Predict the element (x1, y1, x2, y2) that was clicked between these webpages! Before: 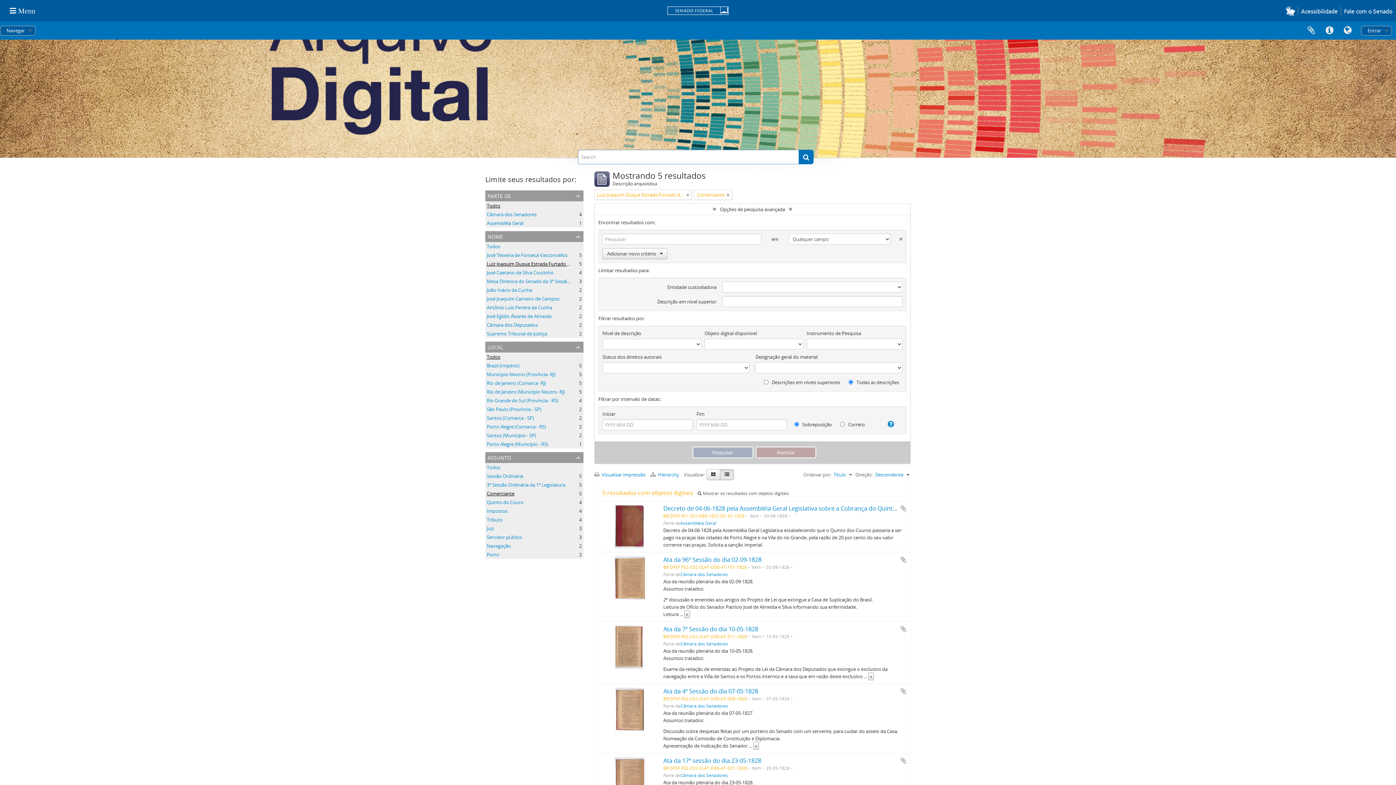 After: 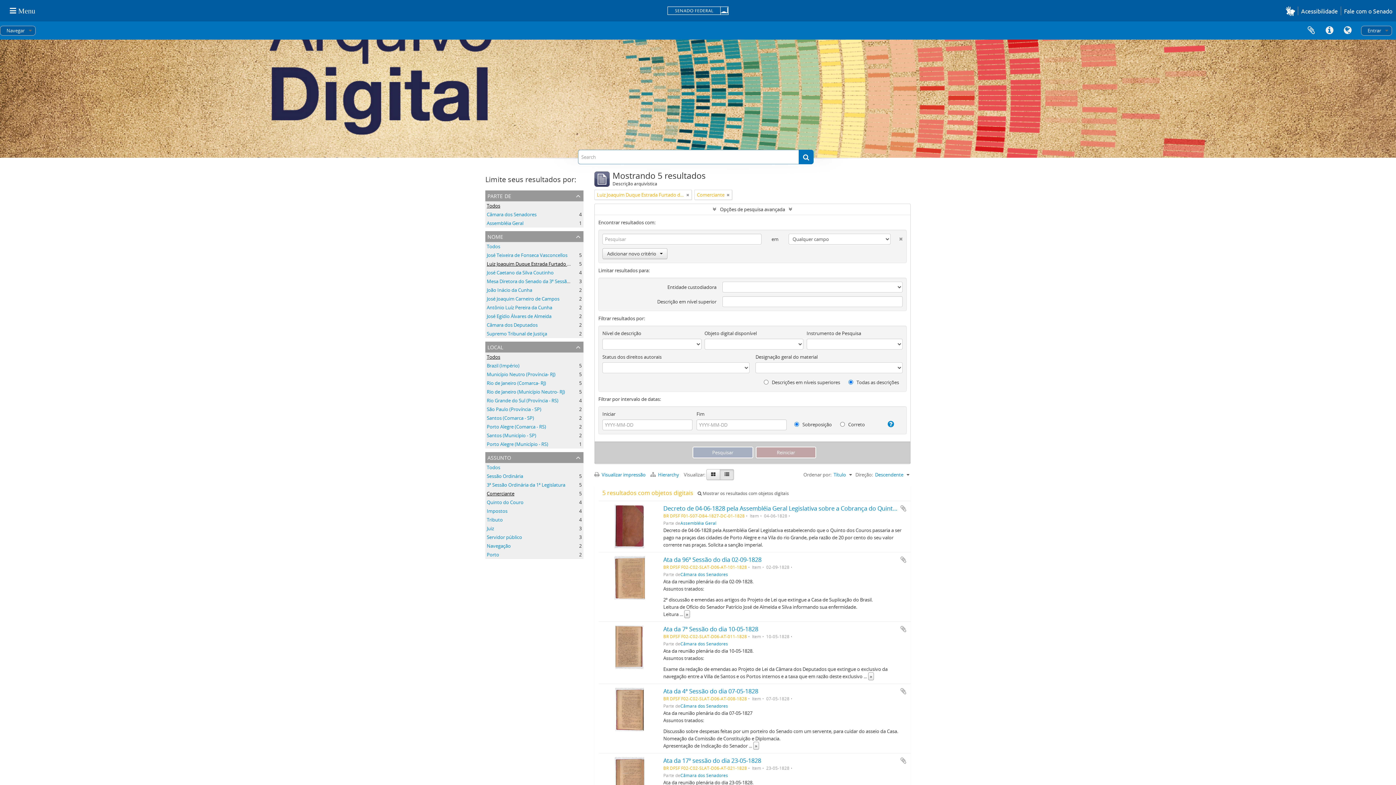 Action: label: Todos bbox: (486, 353, 500, 360)